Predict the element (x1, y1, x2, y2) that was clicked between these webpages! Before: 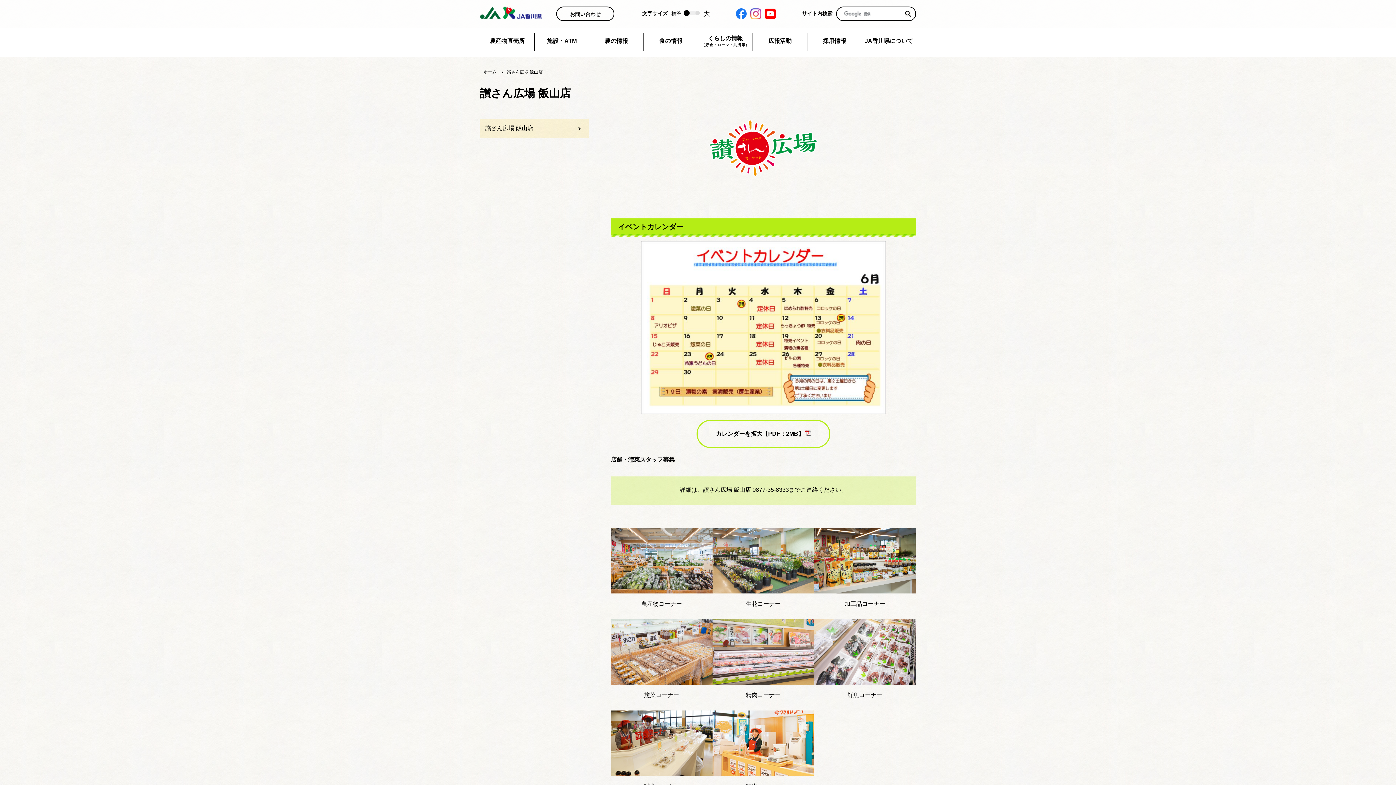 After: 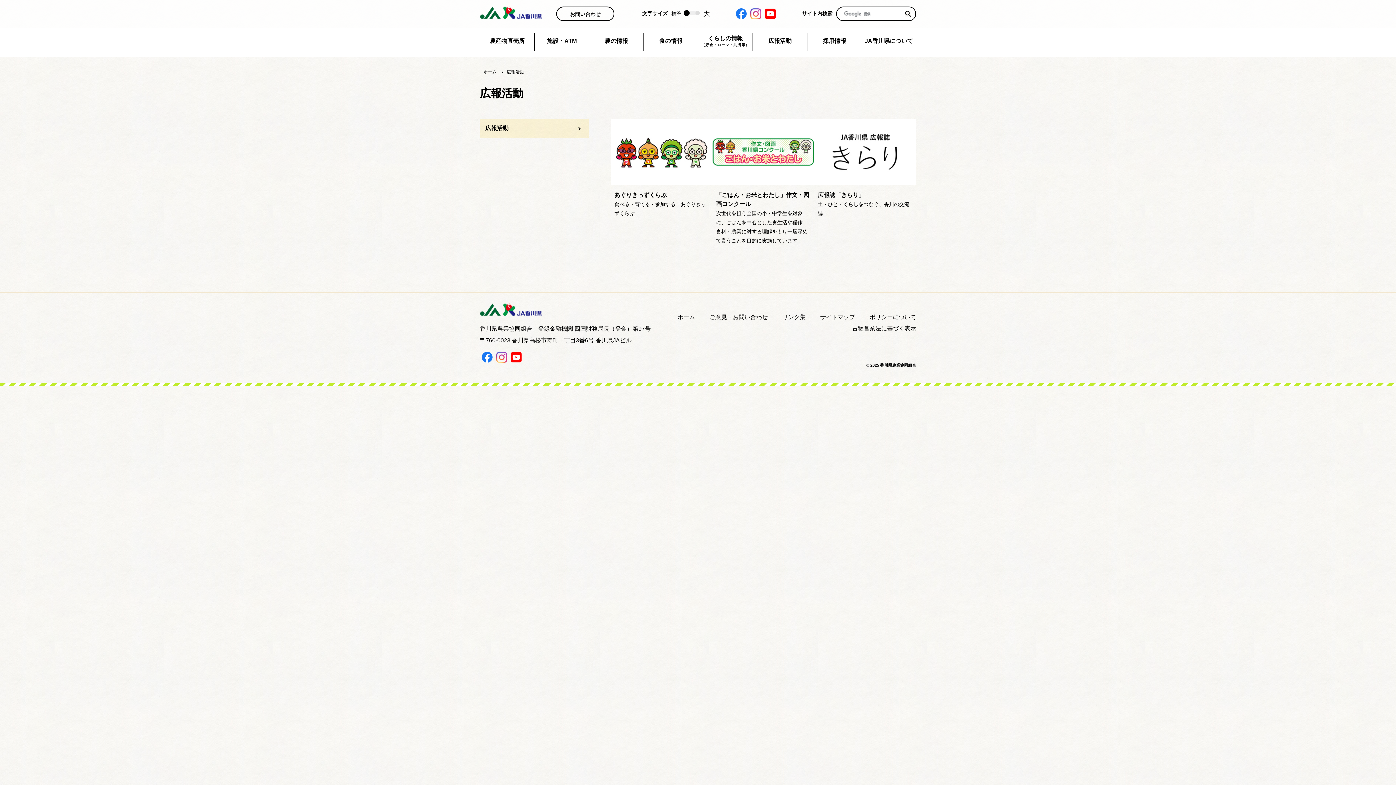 Action: bbox: (753, 30, 807, 53) label: 広報活動